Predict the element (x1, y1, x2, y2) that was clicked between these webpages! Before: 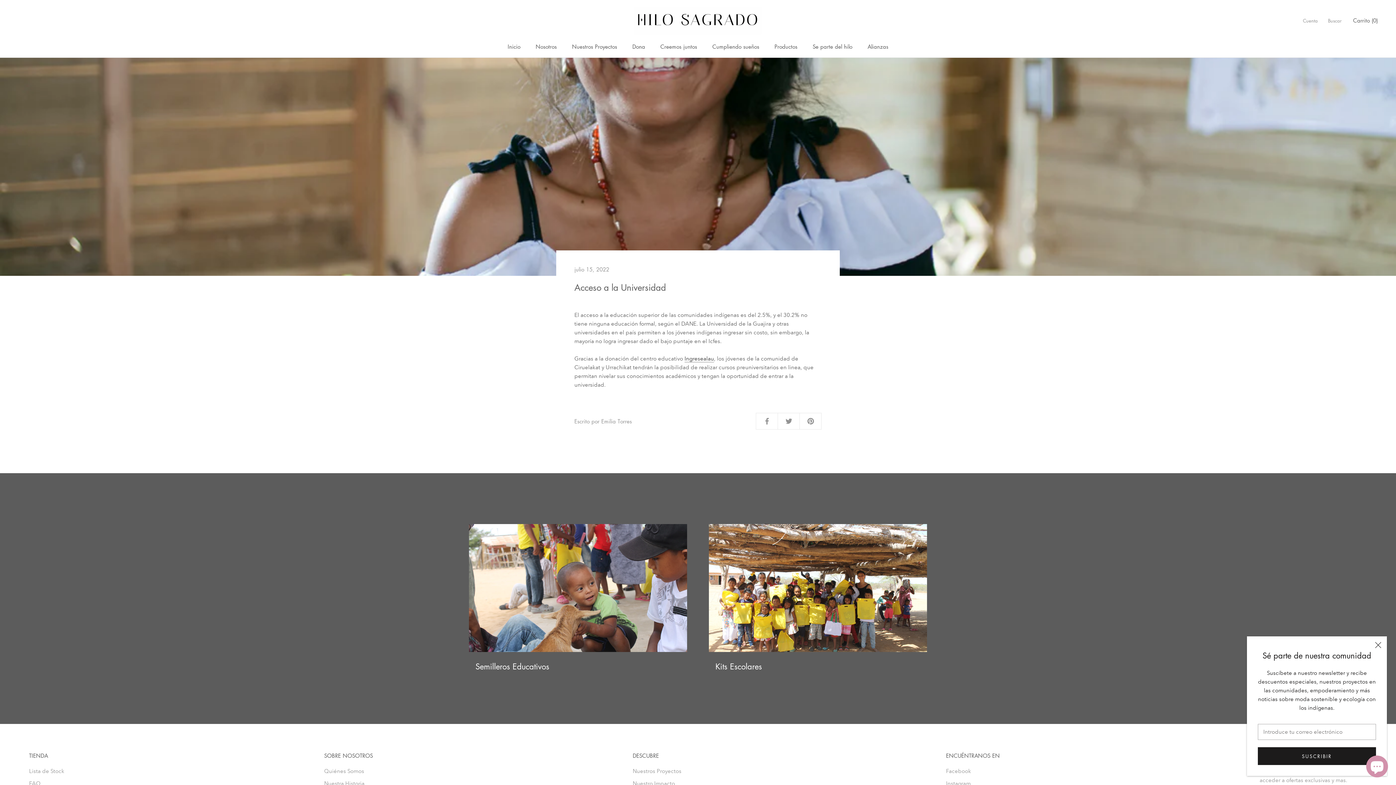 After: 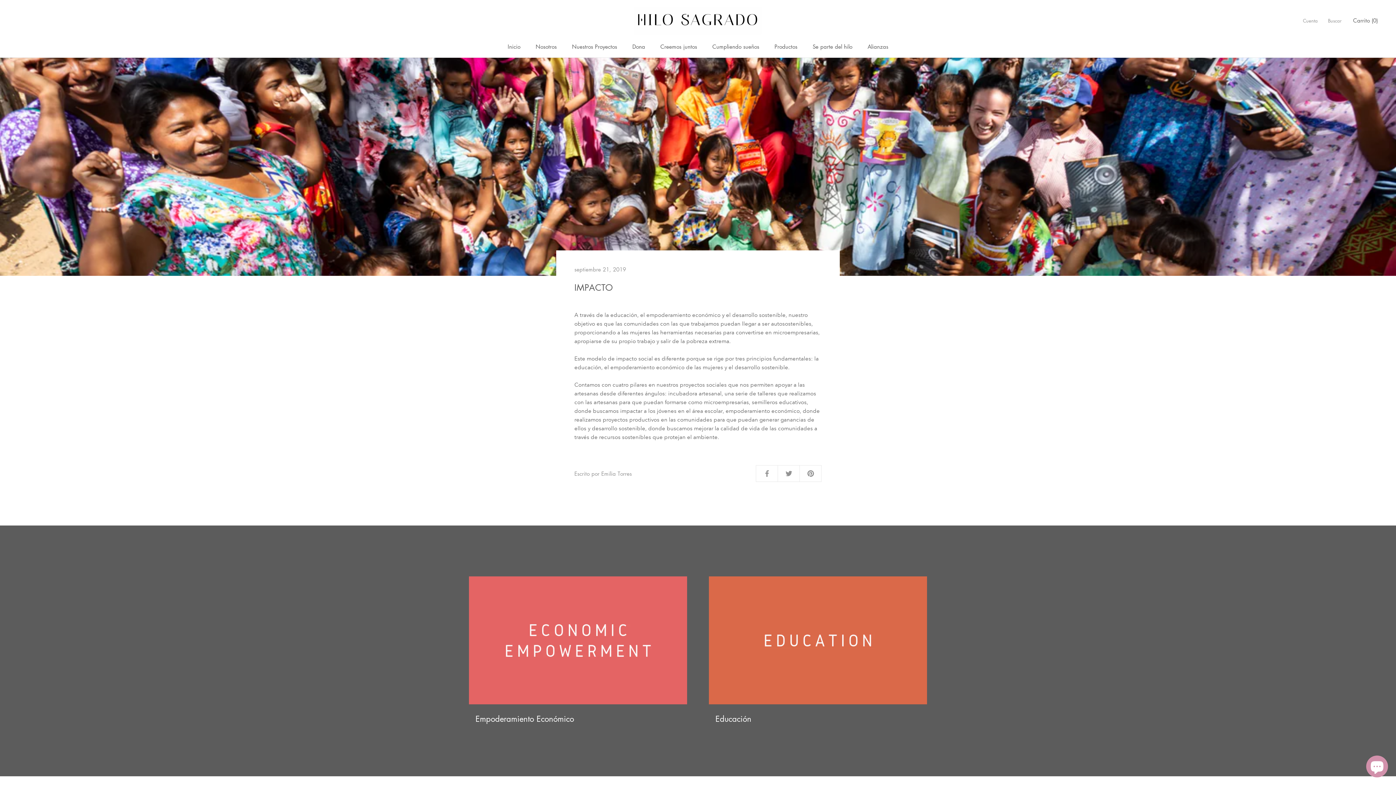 Action: label: Nuestros Proyectos bbox: (572, 42, 617, 50)